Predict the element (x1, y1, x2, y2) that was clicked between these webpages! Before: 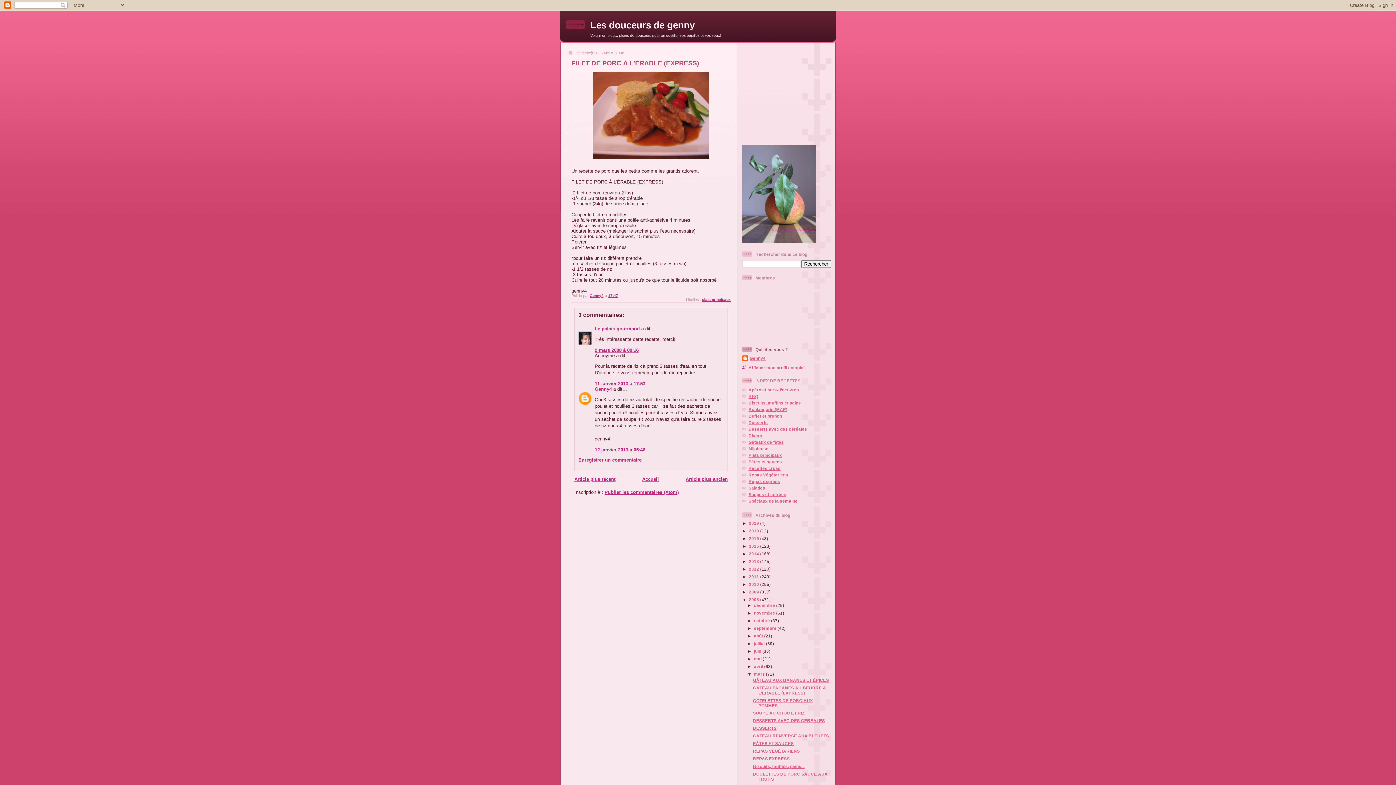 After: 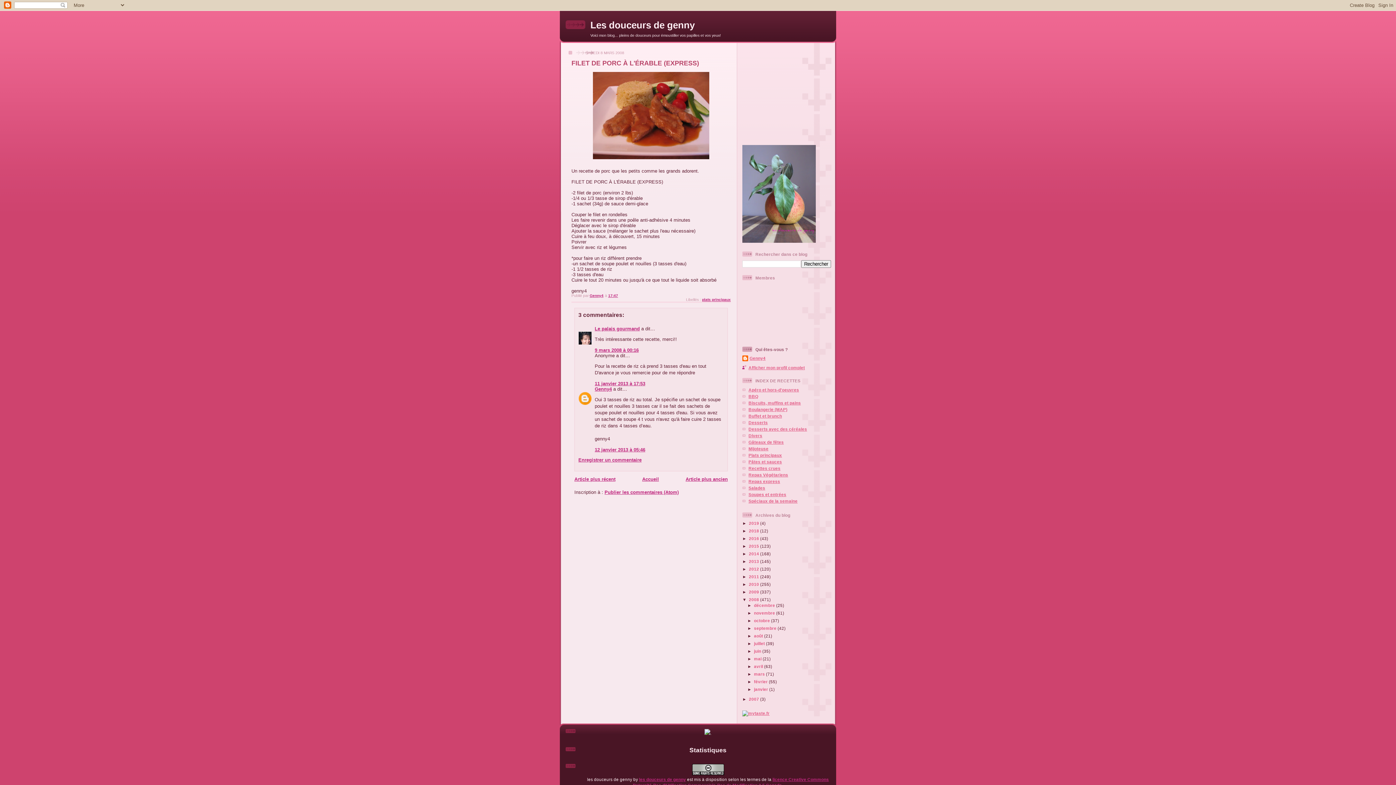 Action: bbox: (747, 671, 754, 676) label: ▼  